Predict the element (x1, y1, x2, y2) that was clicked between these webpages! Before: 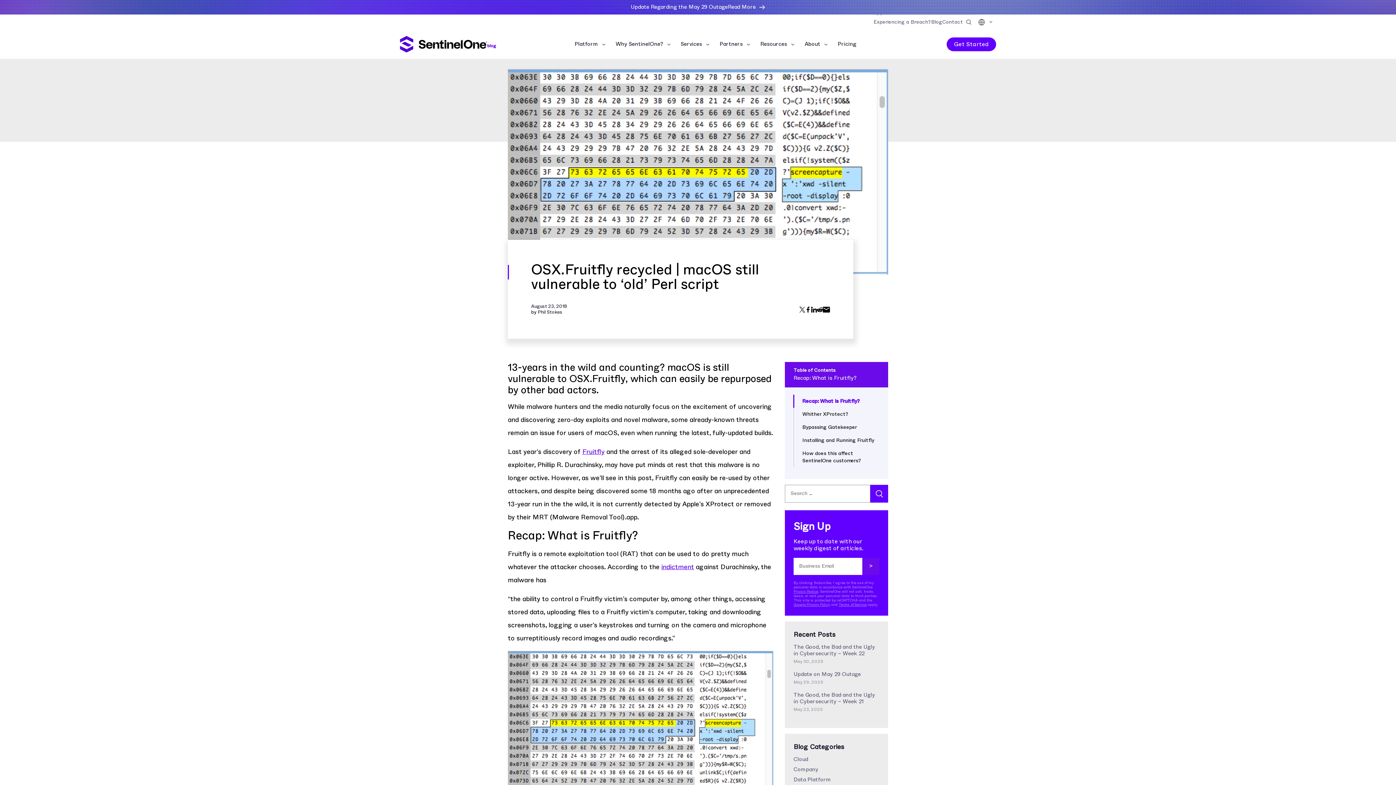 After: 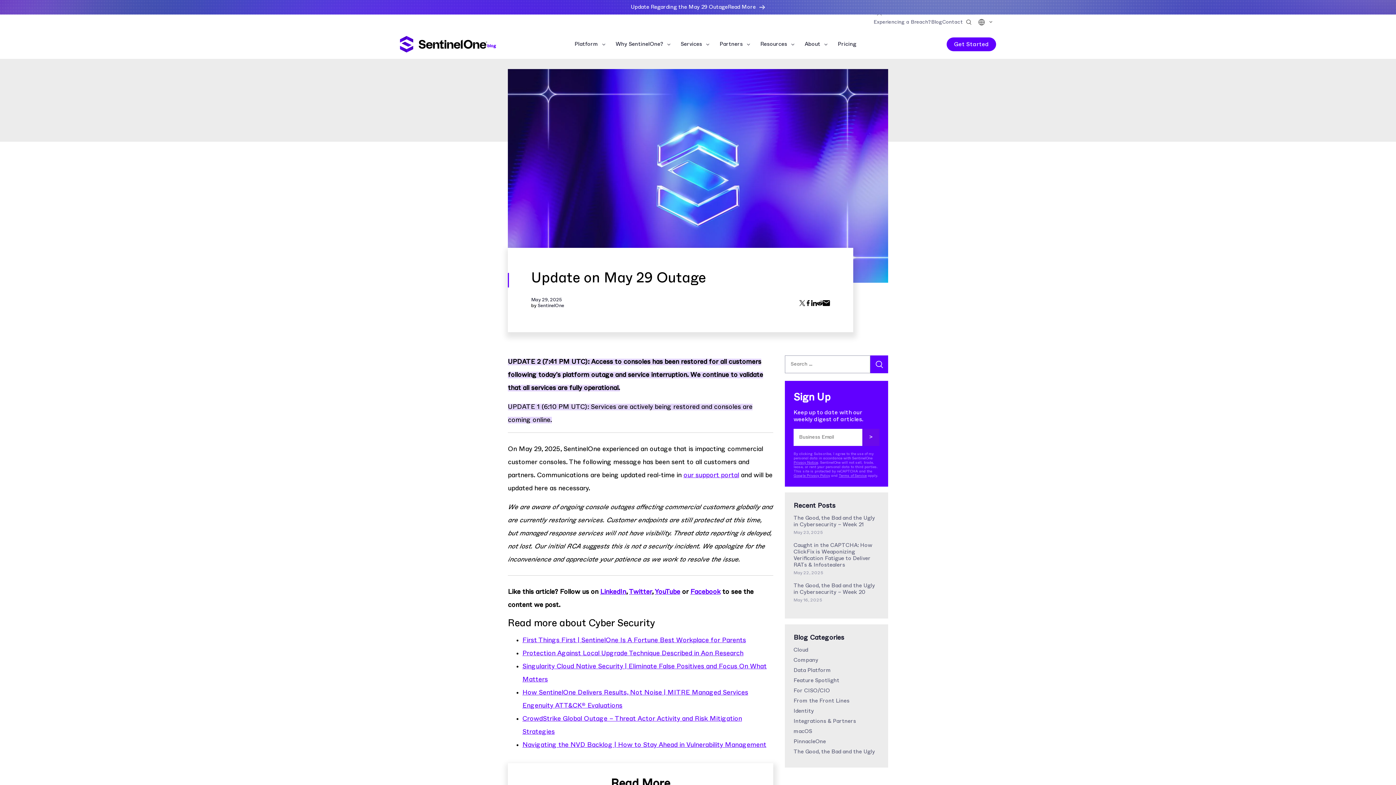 Action: bbox: (0, 0, 1396, 14) label: Read More